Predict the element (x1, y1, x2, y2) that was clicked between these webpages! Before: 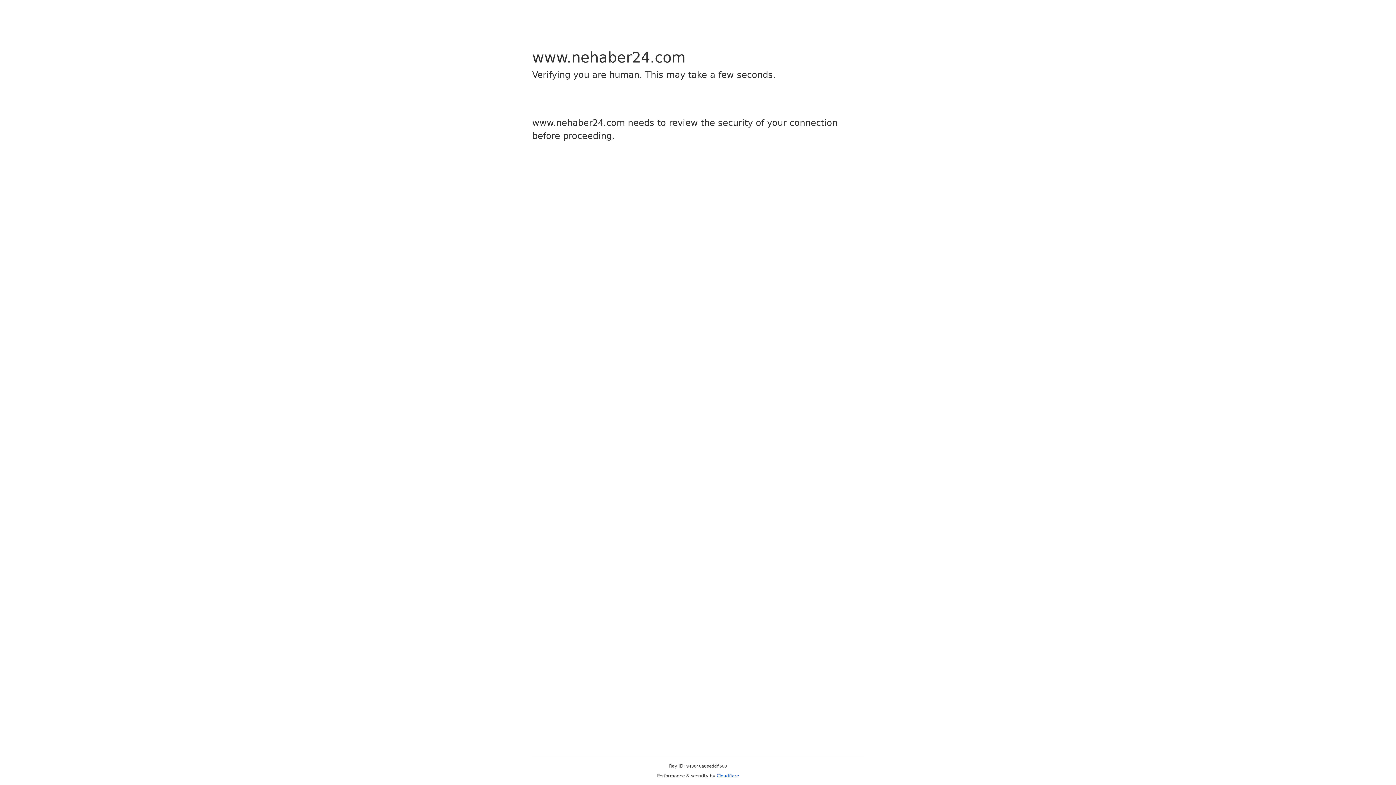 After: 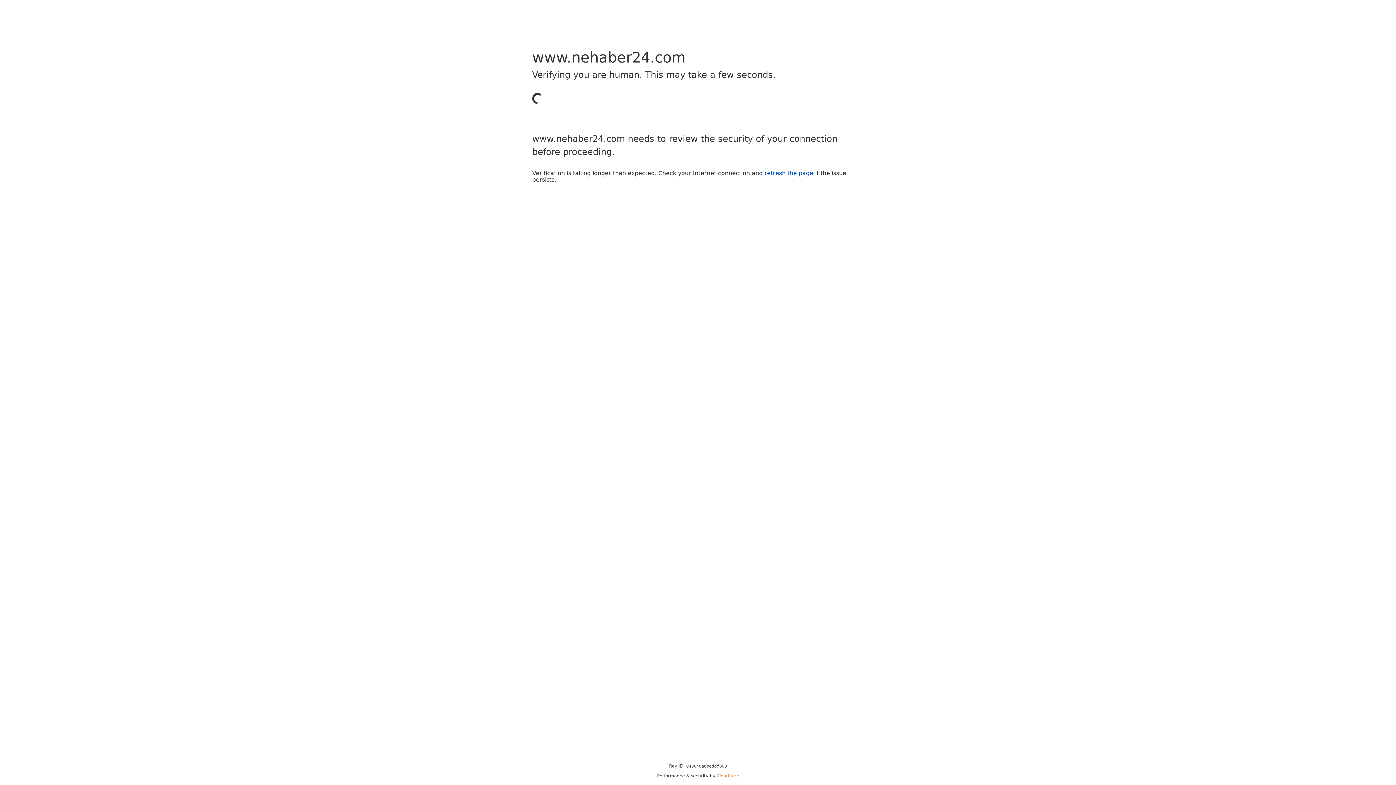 Action: bbox: (716, 773, 739, 778) label: Cloudflare